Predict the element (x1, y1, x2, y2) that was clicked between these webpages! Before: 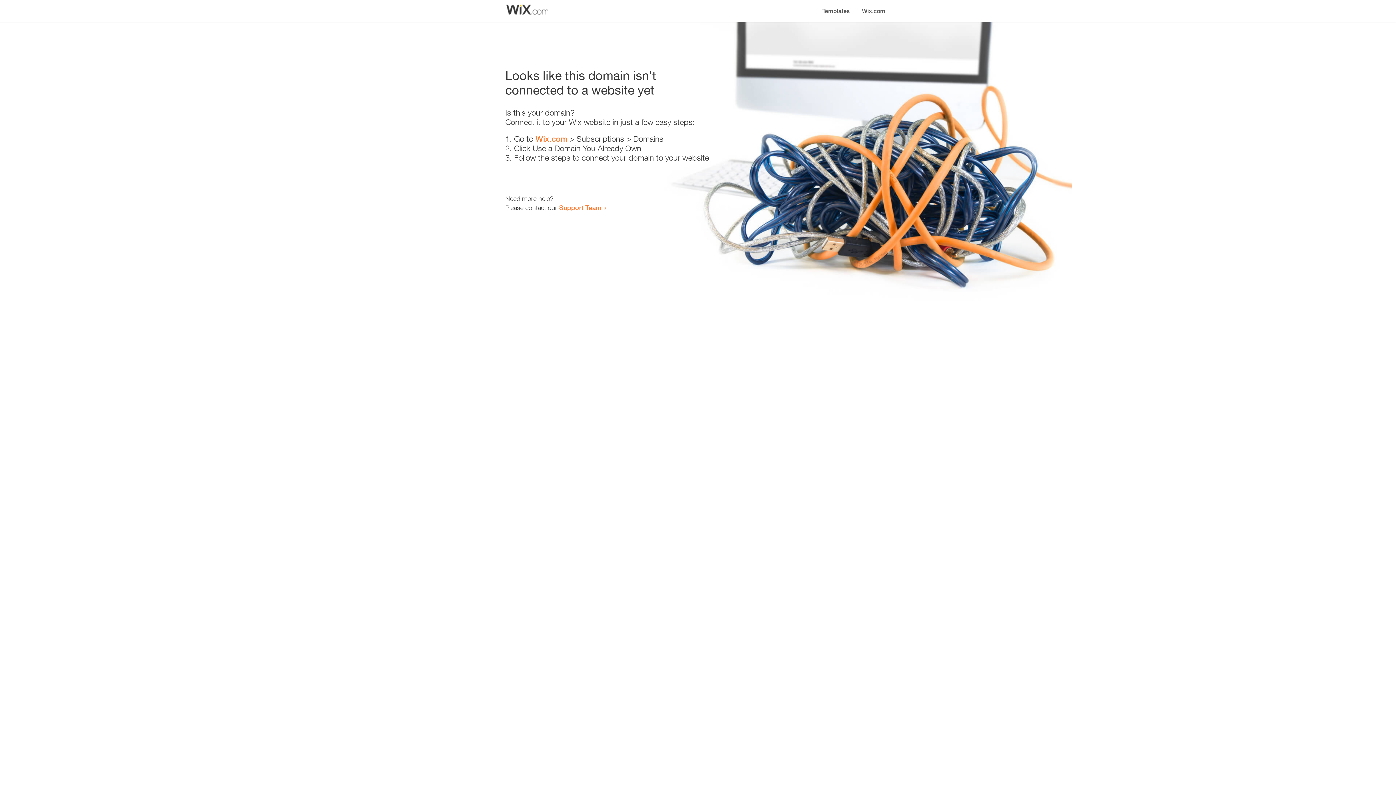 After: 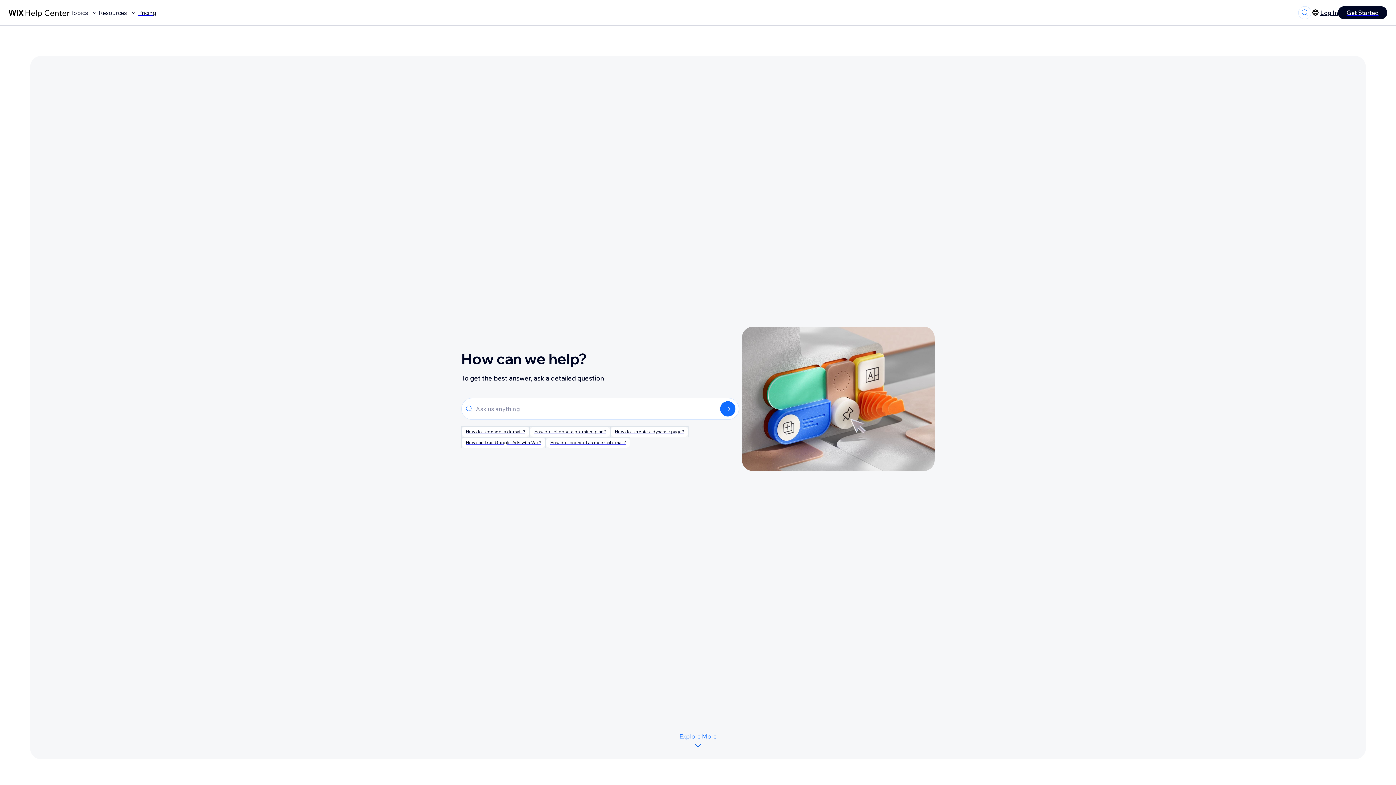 Action: label: Support Team bbox: (559, 203, 601, 211)